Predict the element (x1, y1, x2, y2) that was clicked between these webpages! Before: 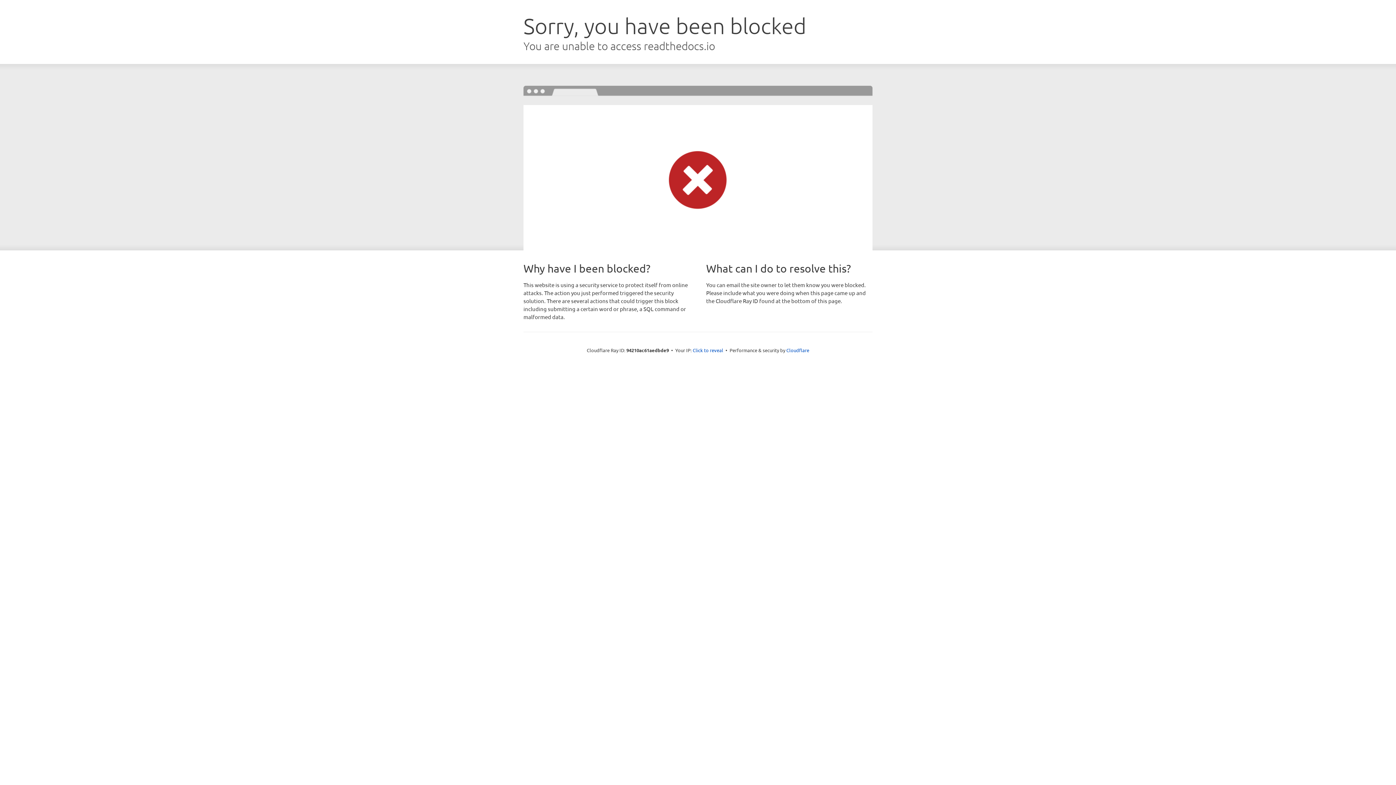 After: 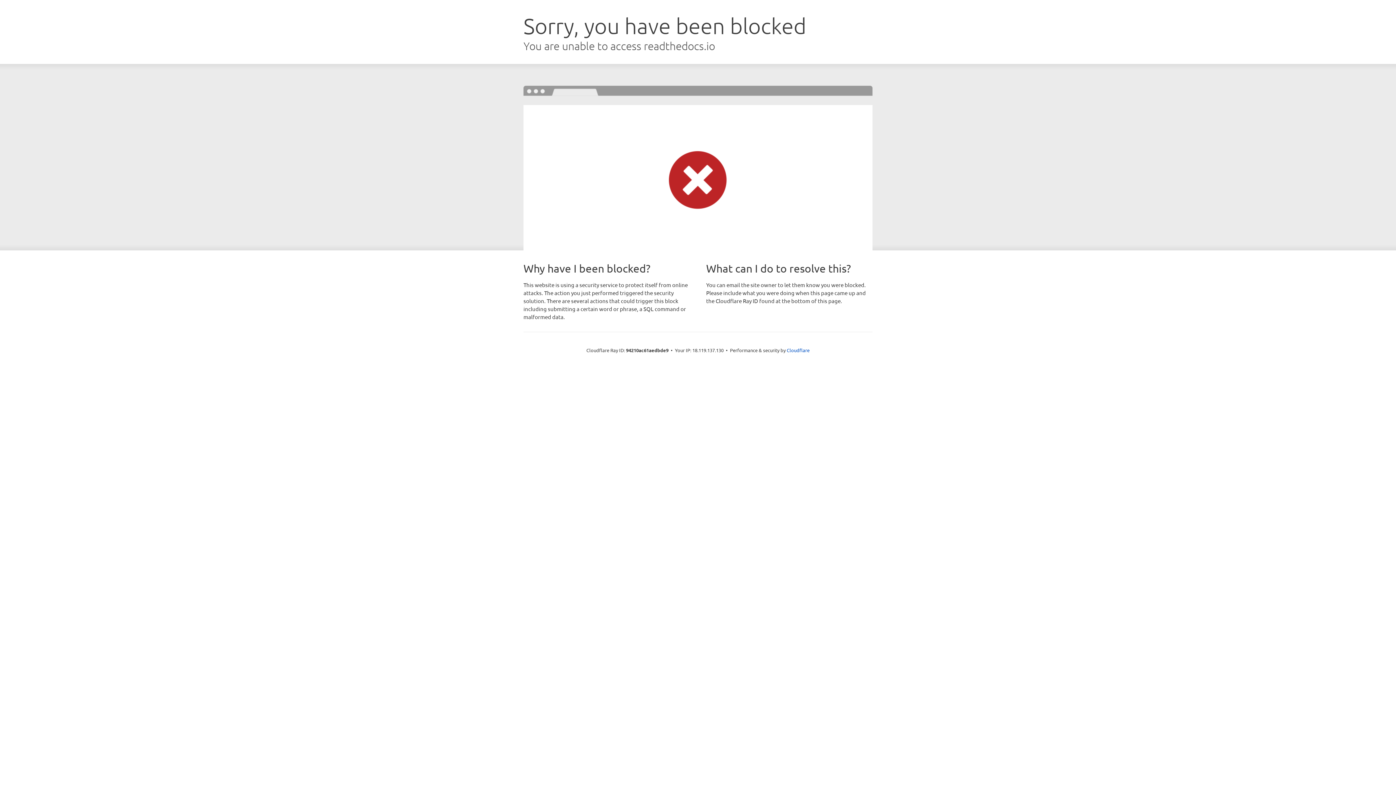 Action: label: Click to reveal bbox: (692, 346, 723, 353)